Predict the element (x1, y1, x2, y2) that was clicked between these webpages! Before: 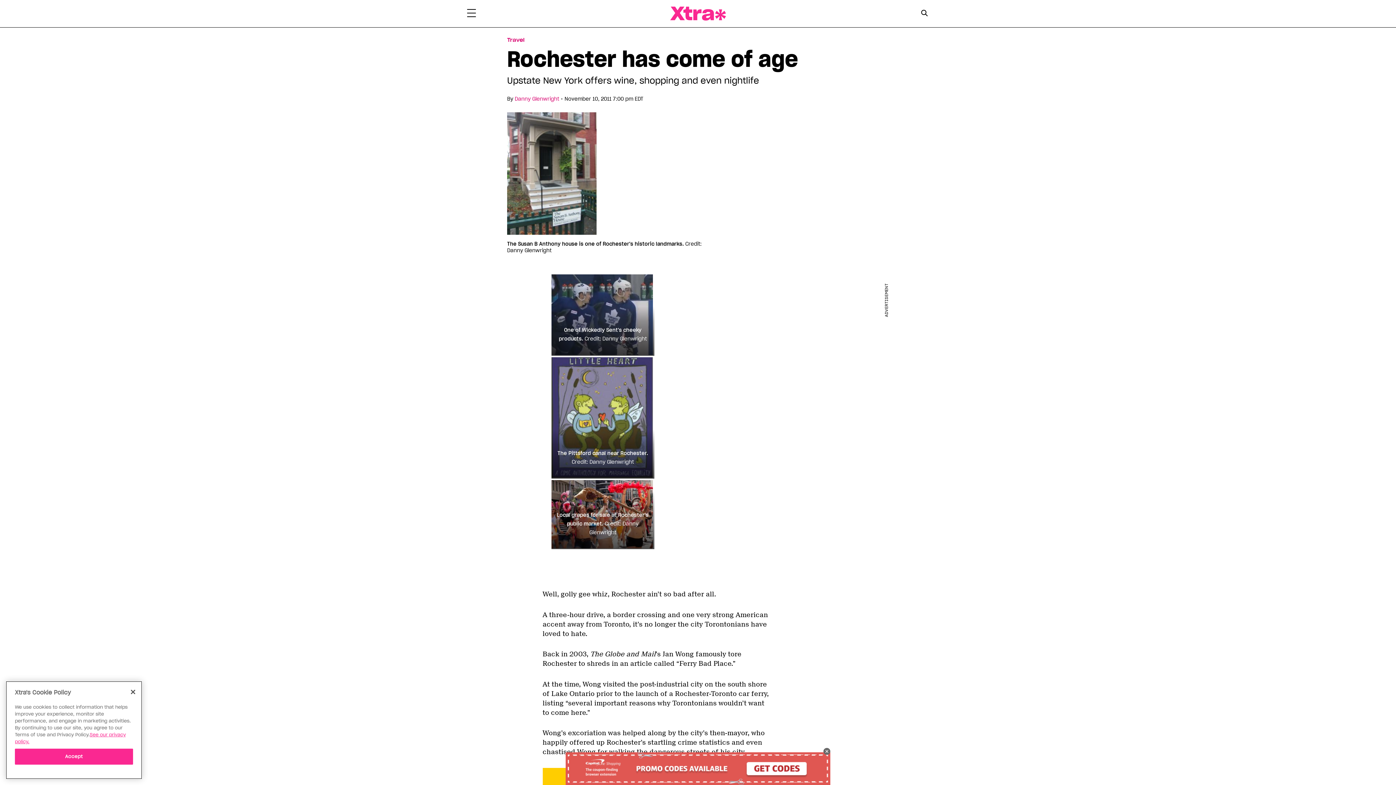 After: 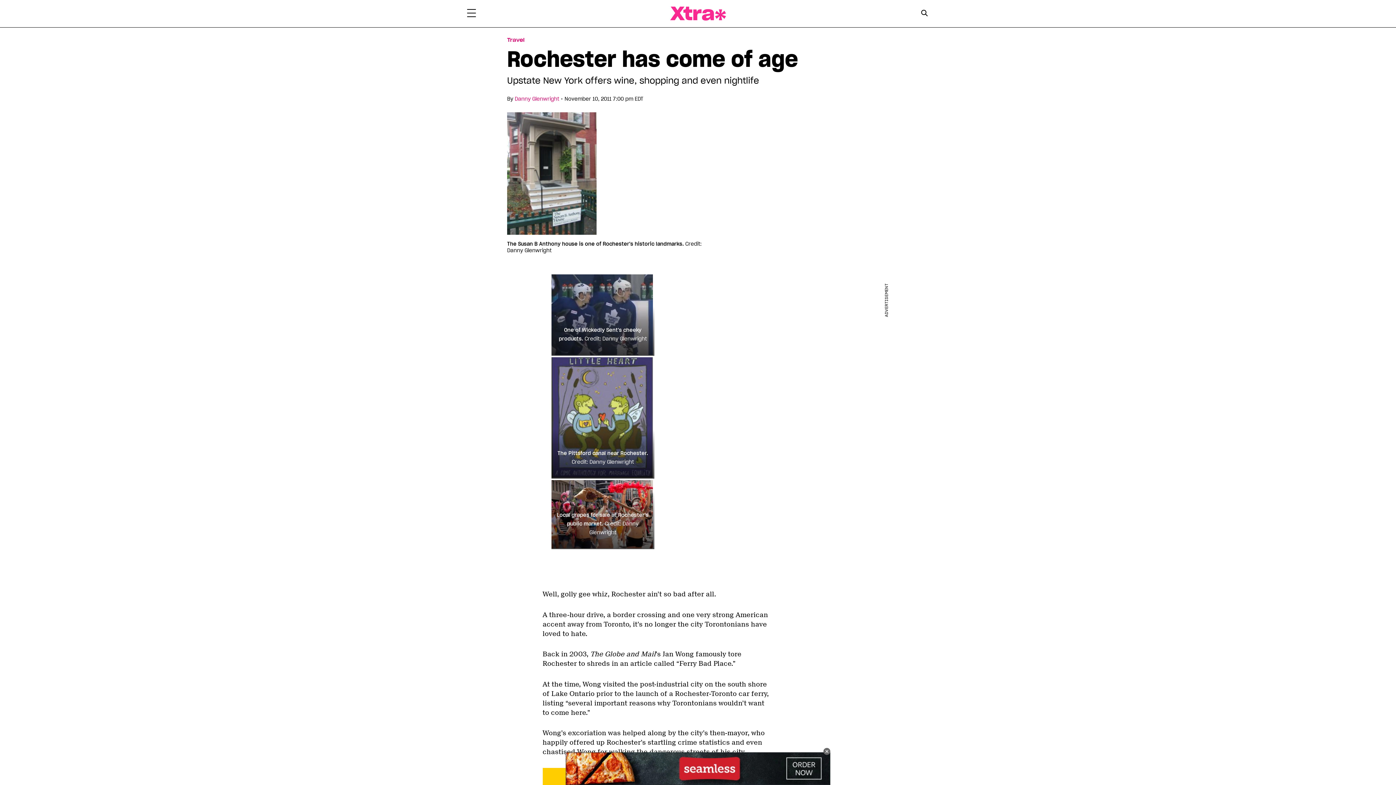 Action: label: Close bbox: (125, 684, 141, 700)